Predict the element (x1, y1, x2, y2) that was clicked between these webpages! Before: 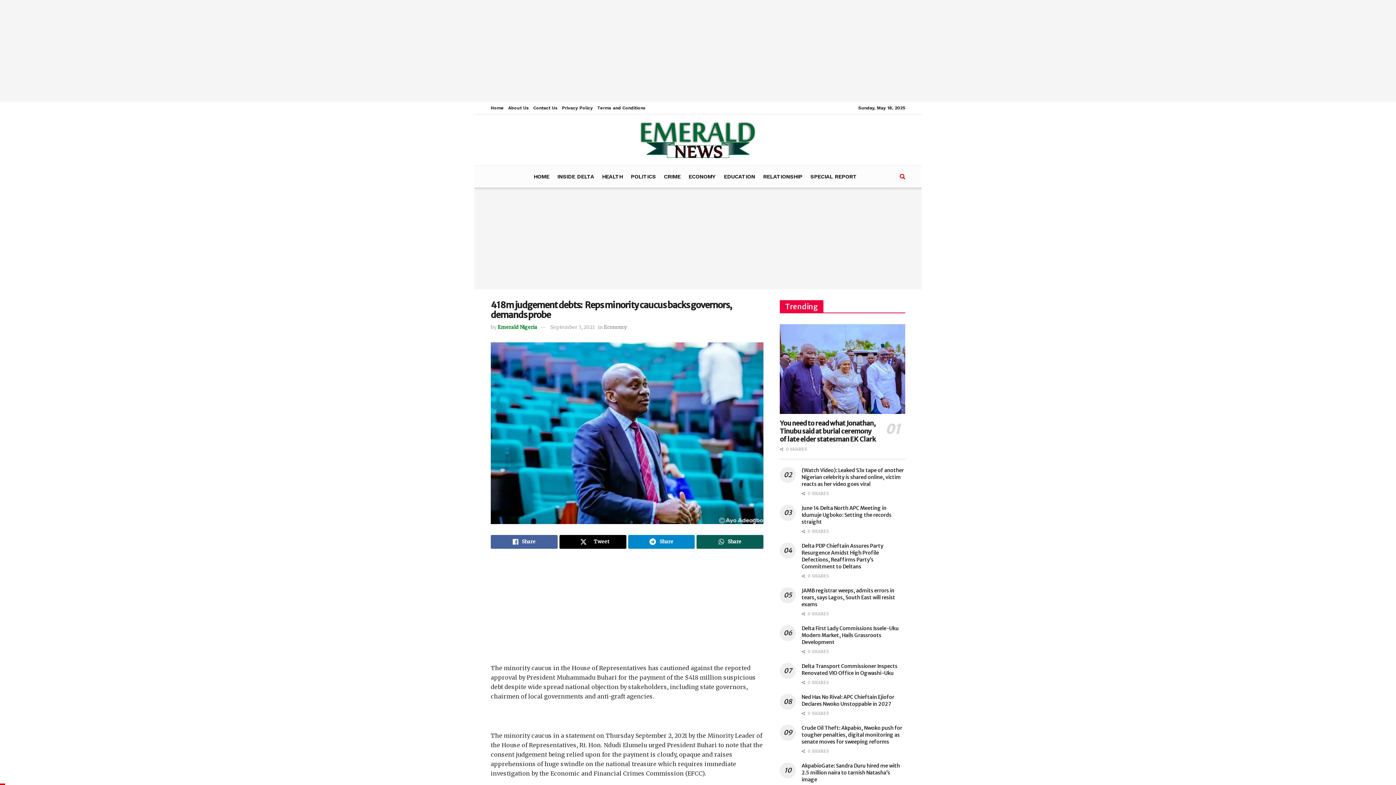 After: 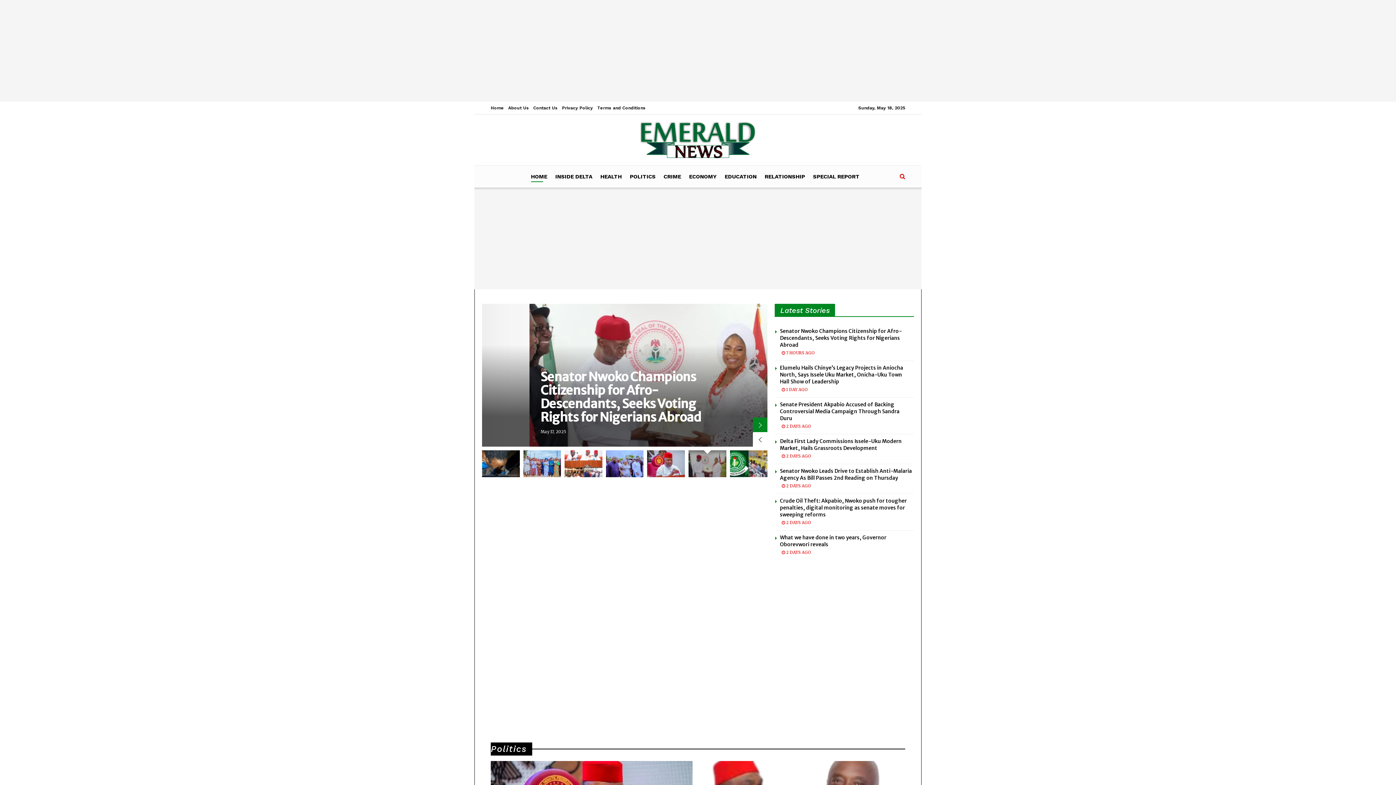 Action: bbox: (533, 171, 549, 182) label: HOME